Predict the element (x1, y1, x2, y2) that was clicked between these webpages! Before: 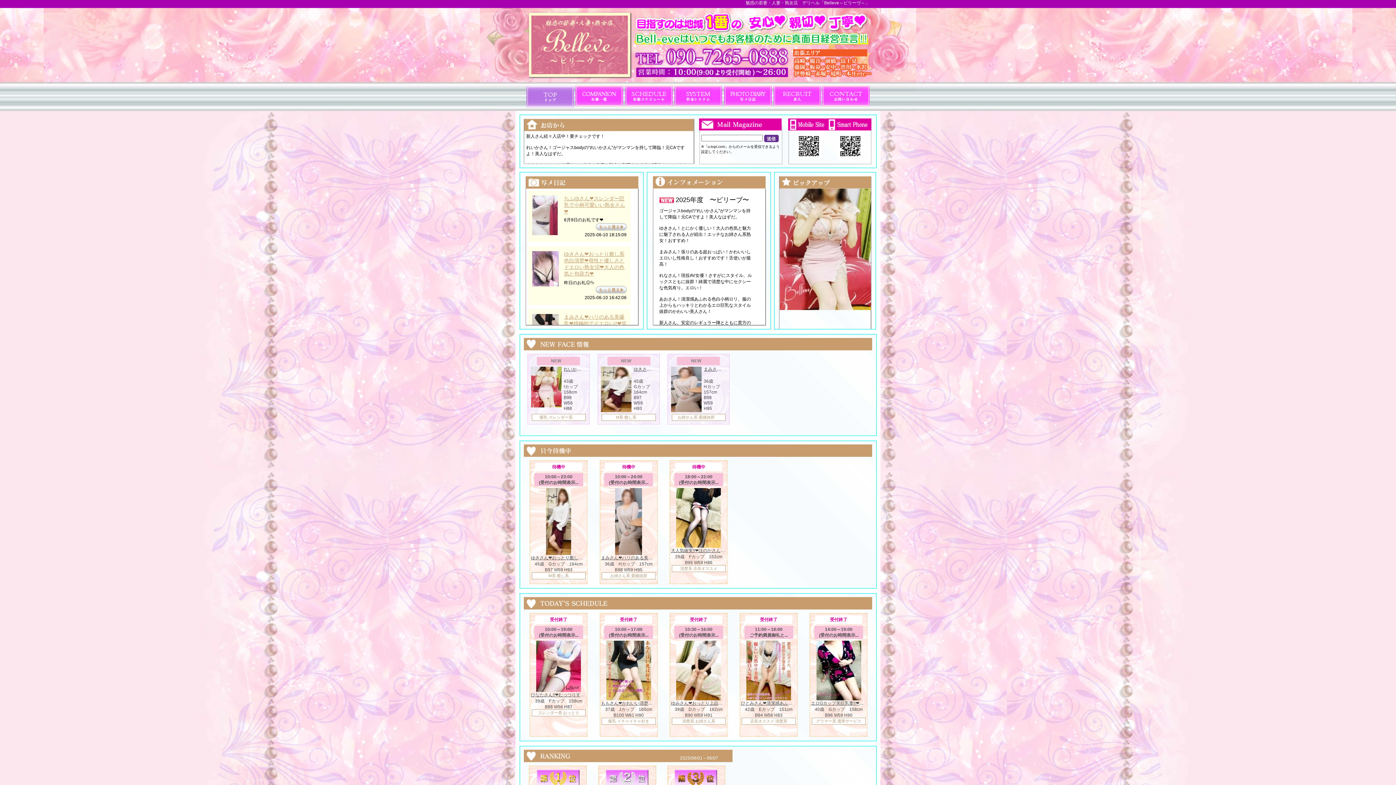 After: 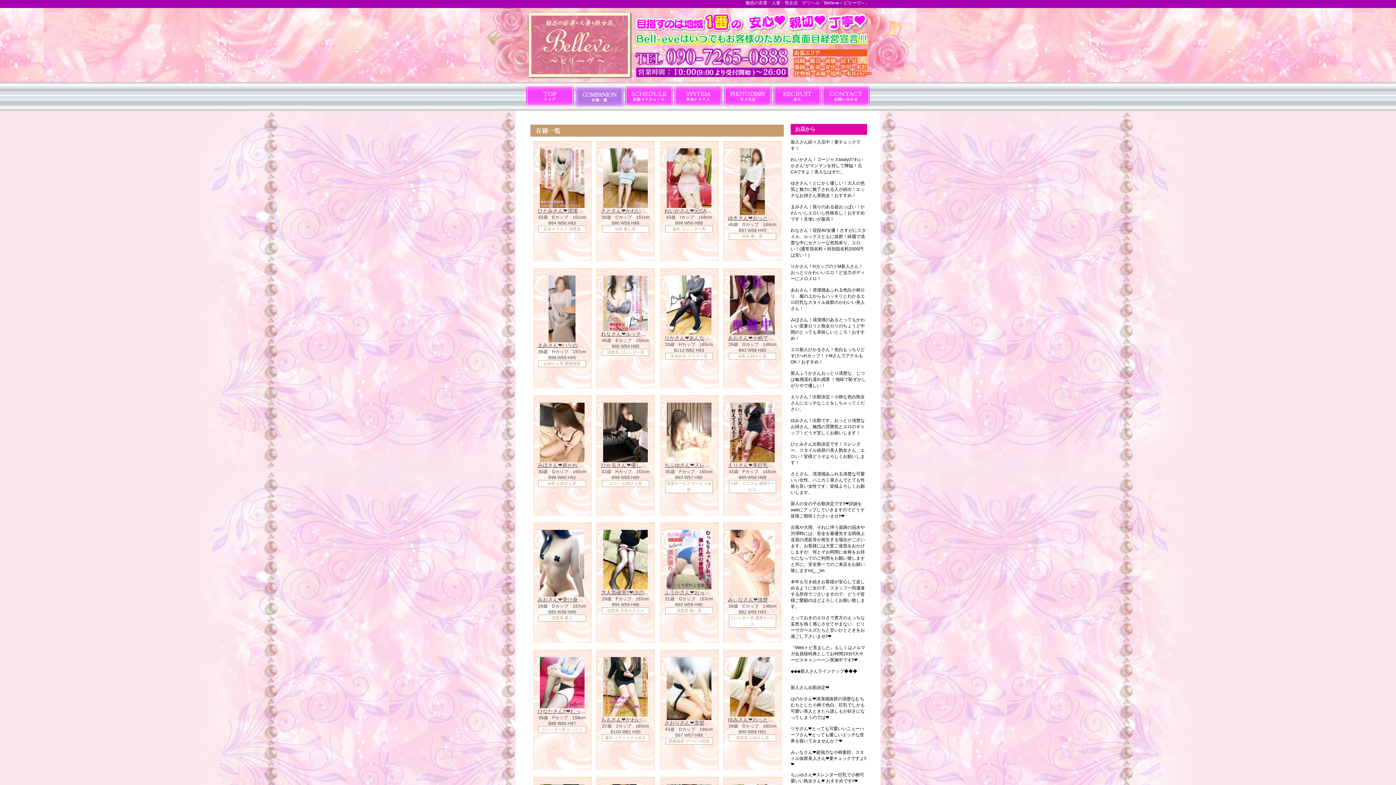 Action: bbox: (574, 83, 624, 108) label: コンパニオン